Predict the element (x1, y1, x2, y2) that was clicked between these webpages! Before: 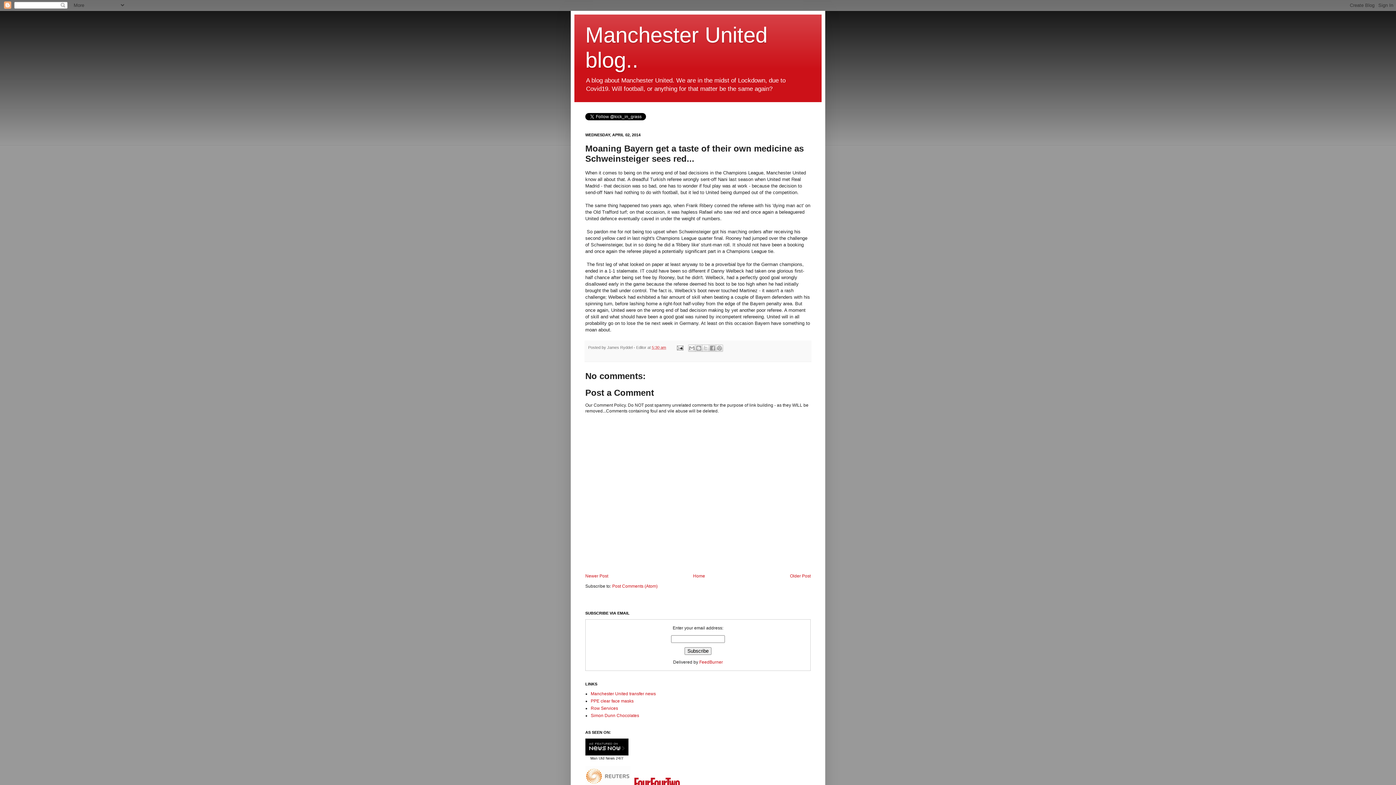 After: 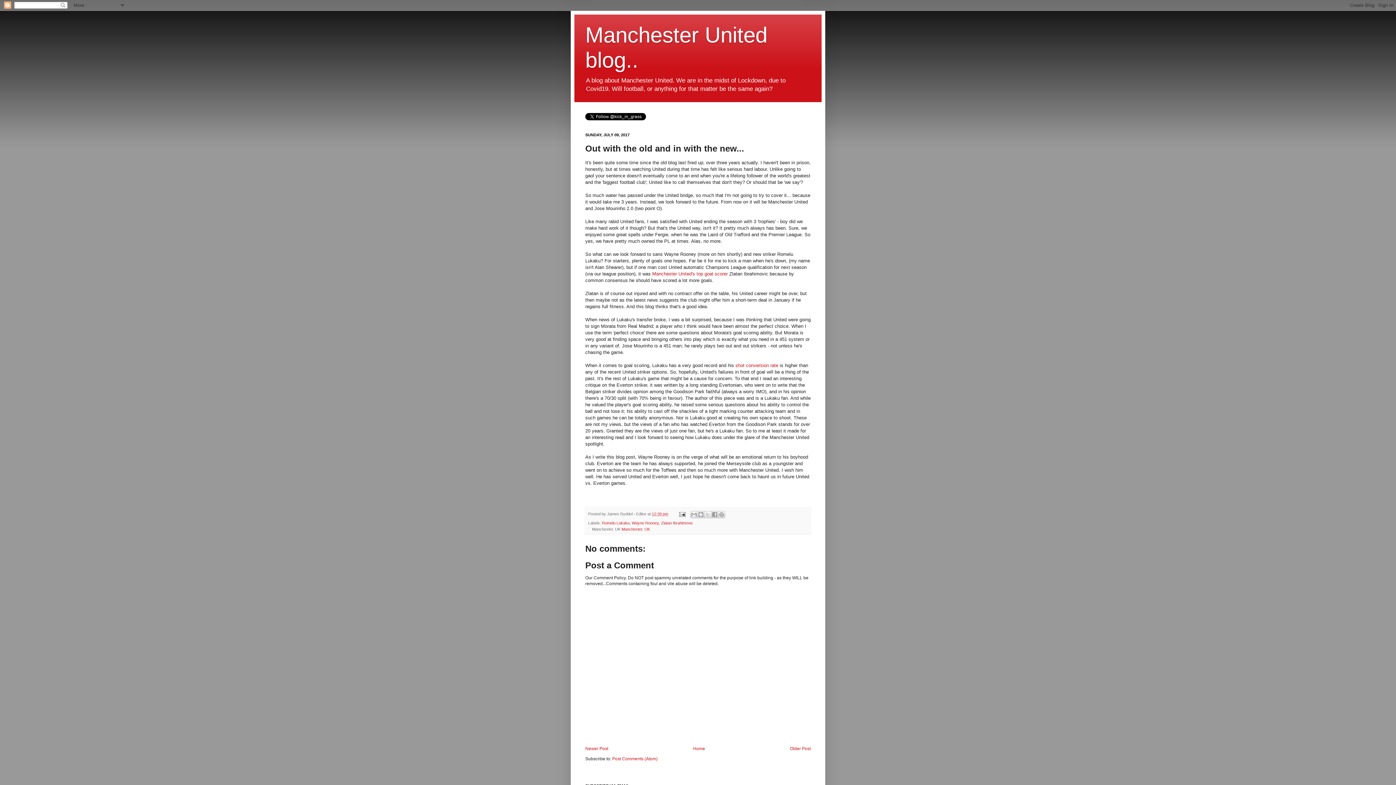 Action: bbox: (585, 573, 608, 578) label: Newer Post